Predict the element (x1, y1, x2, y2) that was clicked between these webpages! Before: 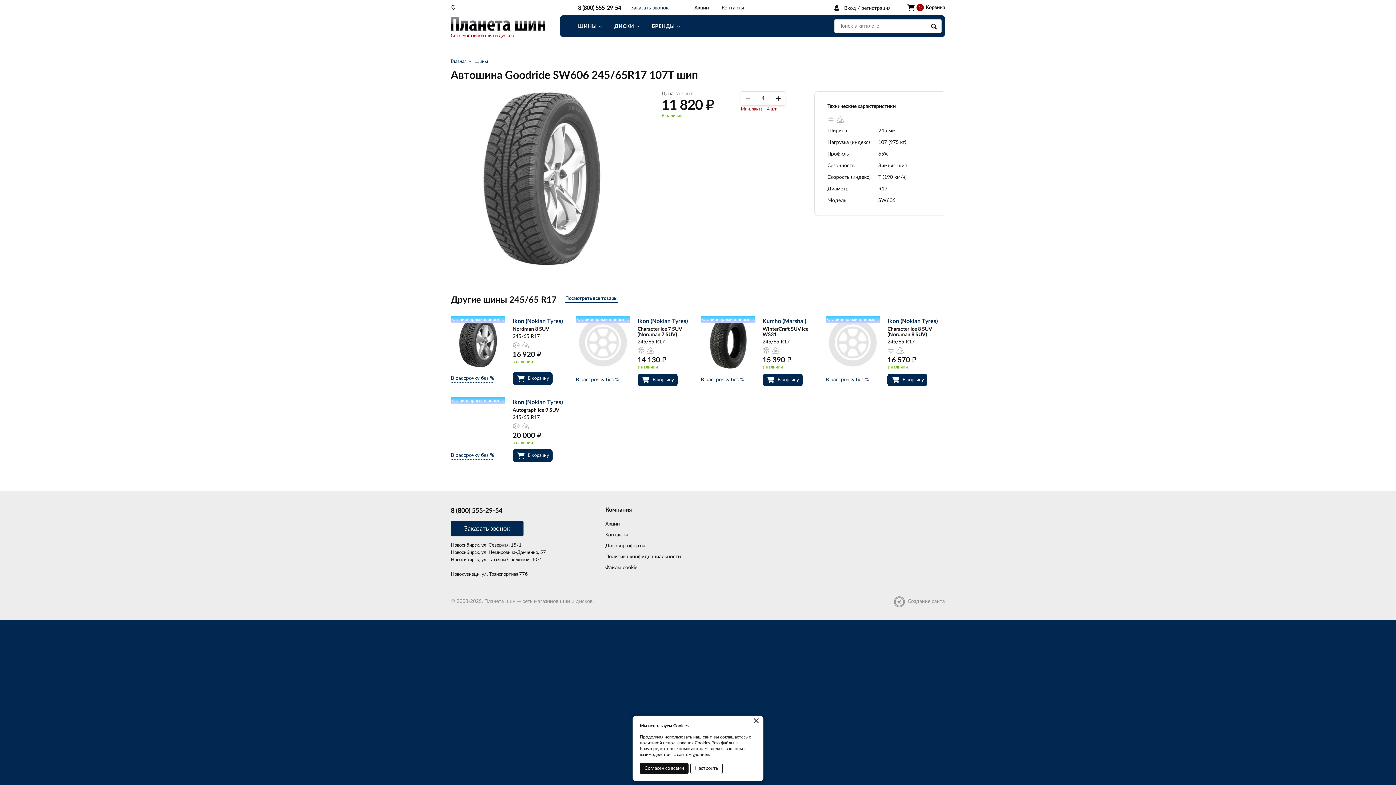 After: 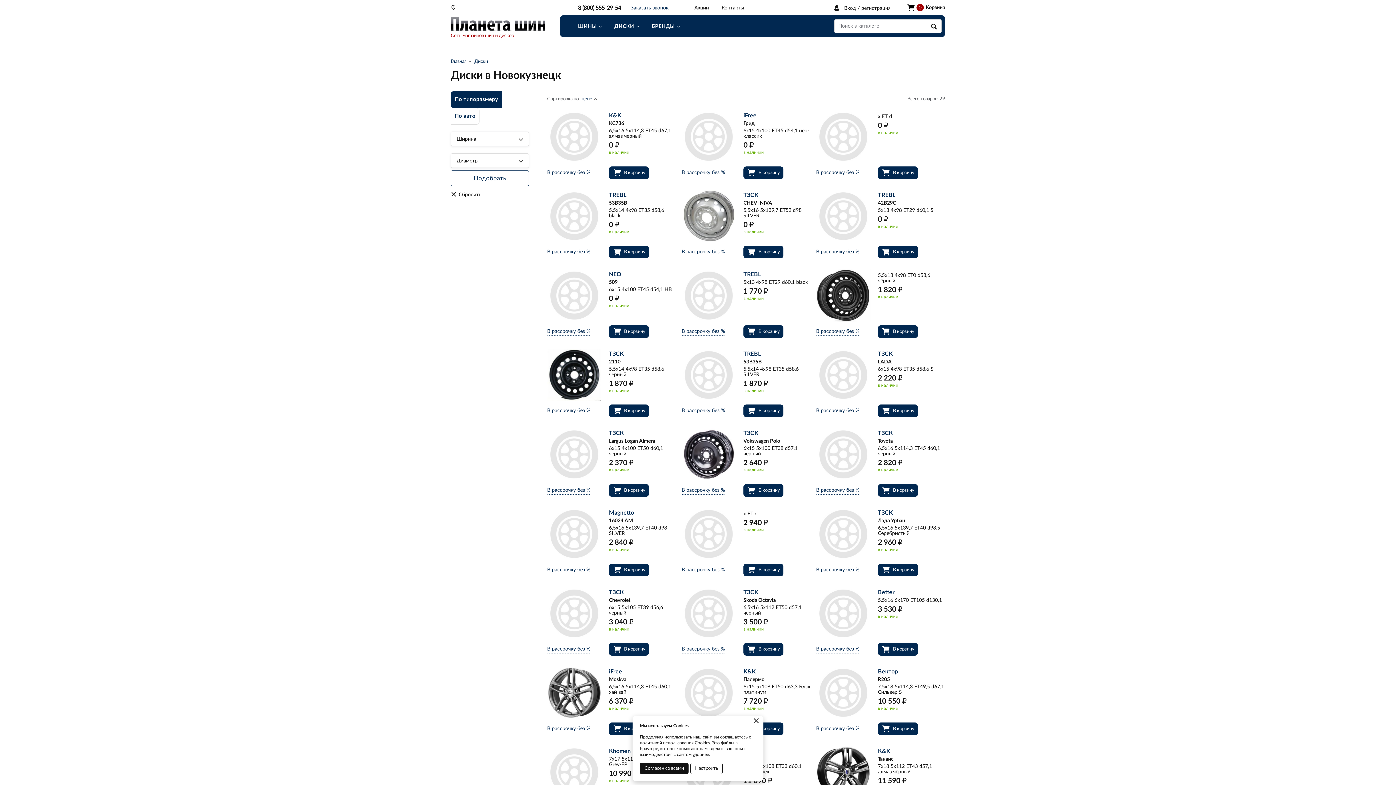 Action: label: ДИСКИ bbox: (609, 19, 644, 33)